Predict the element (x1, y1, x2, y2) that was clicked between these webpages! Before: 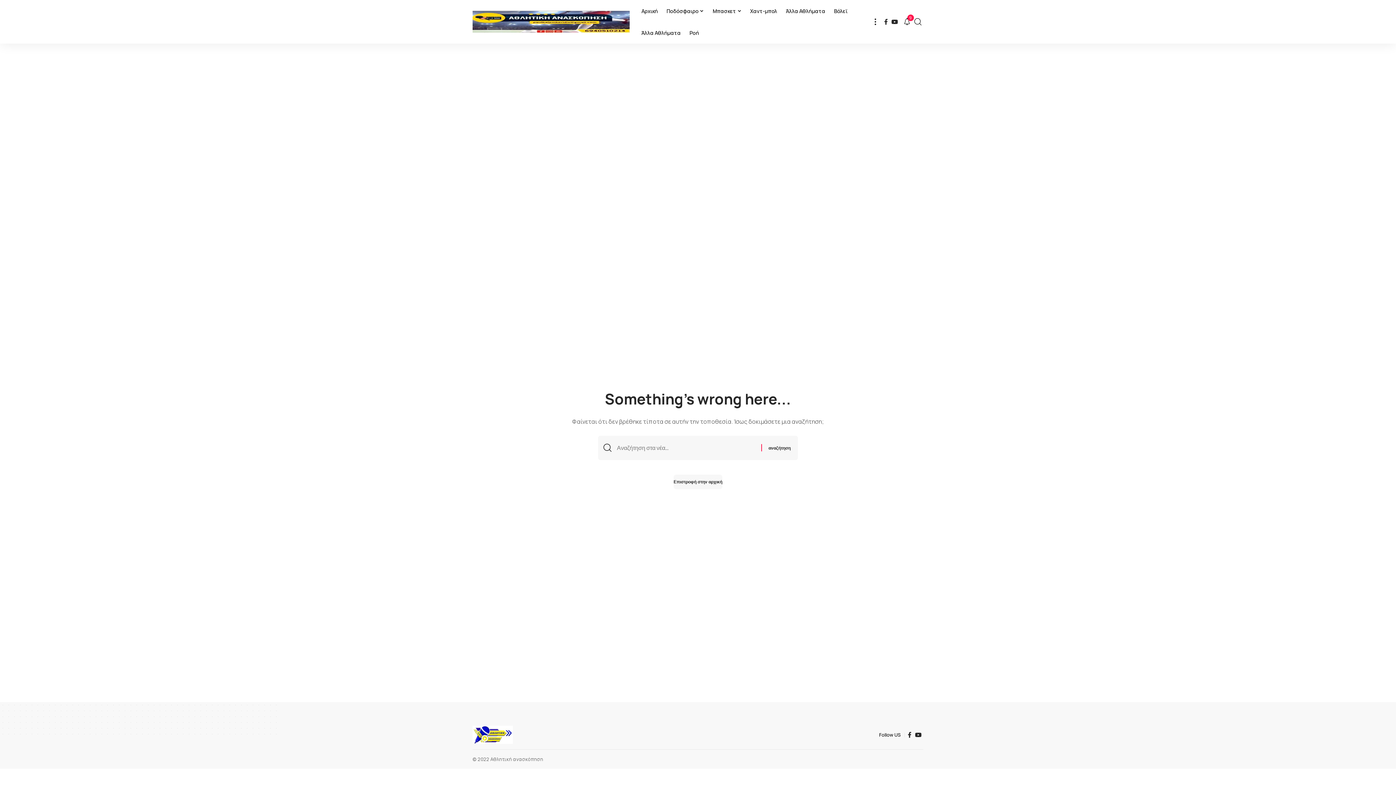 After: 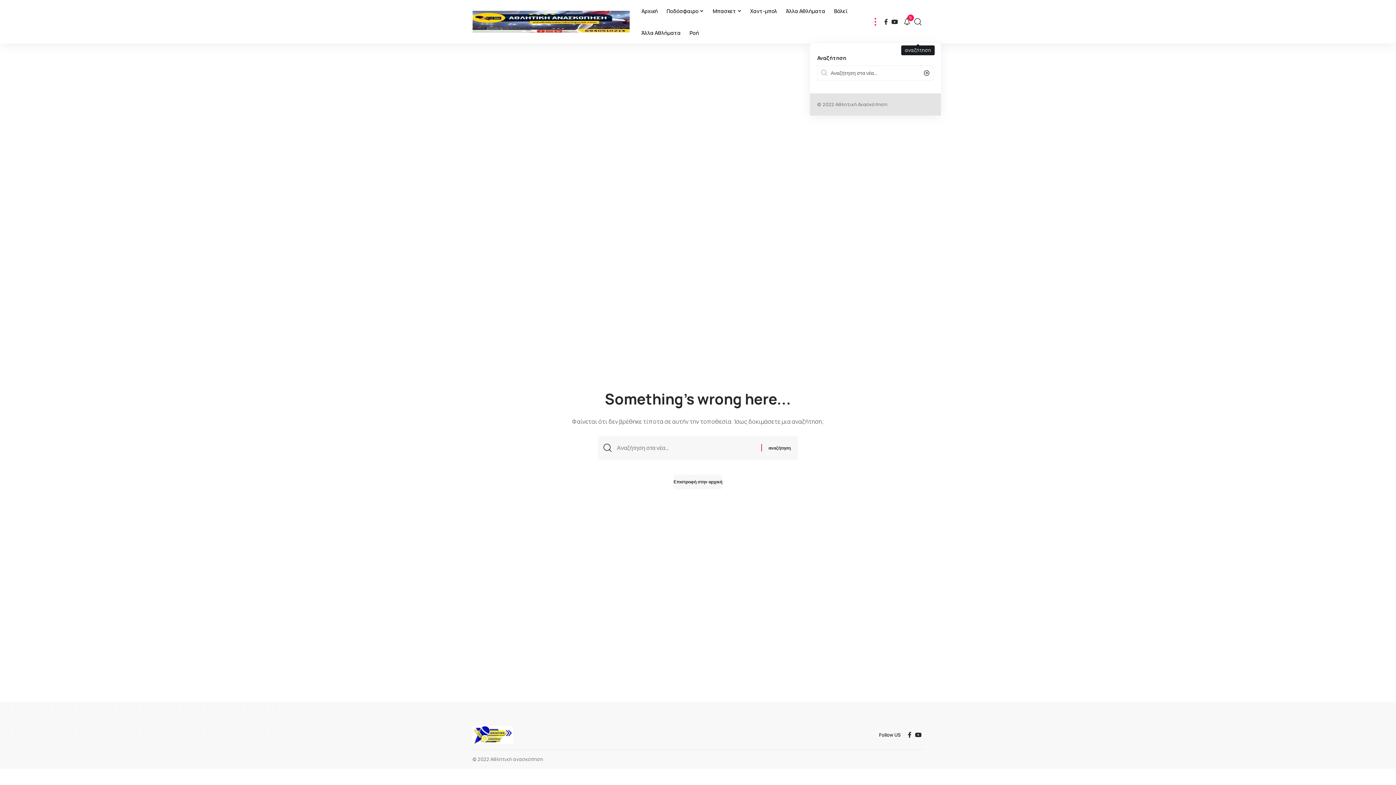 Action: label: search bbox: (914, 0, 921, 43)